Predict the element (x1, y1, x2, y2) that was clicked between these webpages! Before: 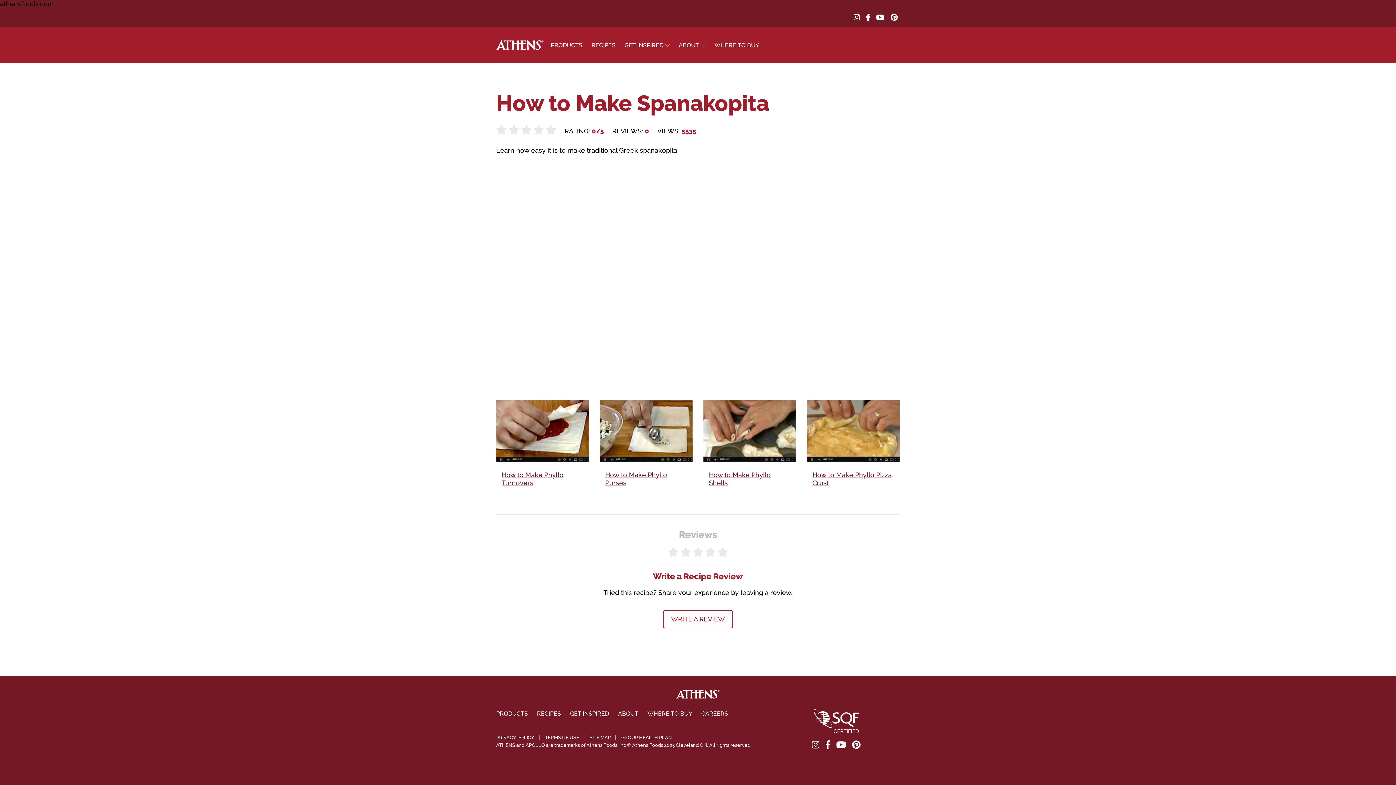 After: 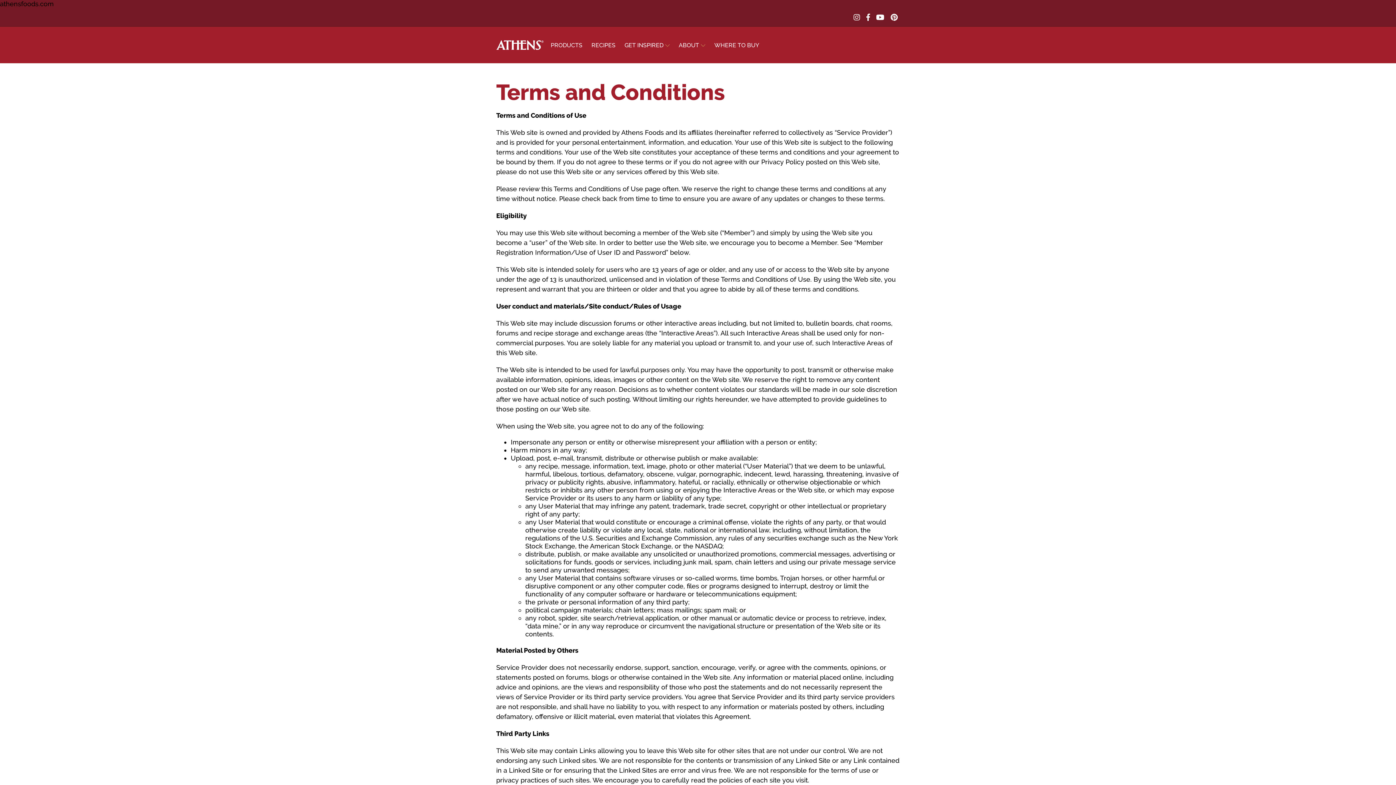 Action: bbox: (545, 735, 579, 740) label: TERMS OF USE